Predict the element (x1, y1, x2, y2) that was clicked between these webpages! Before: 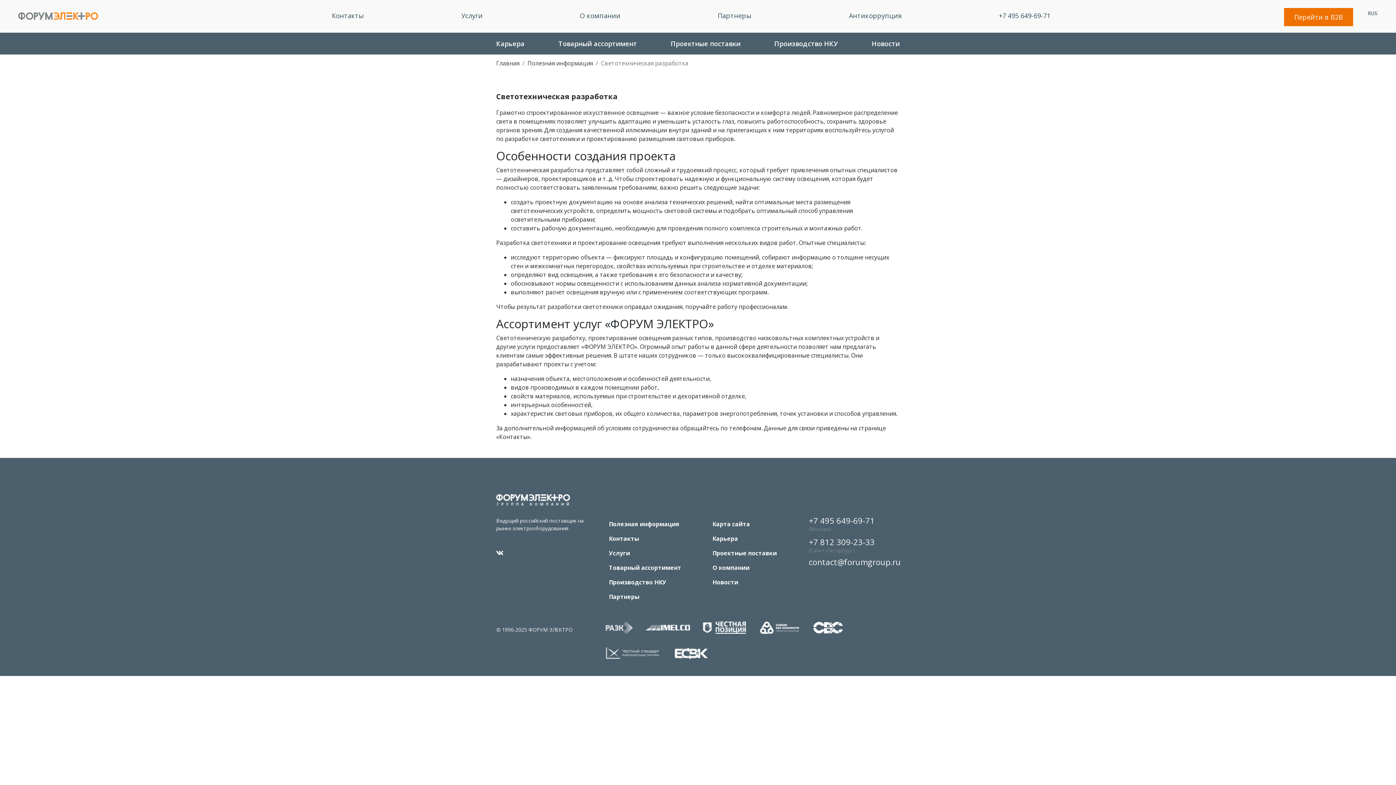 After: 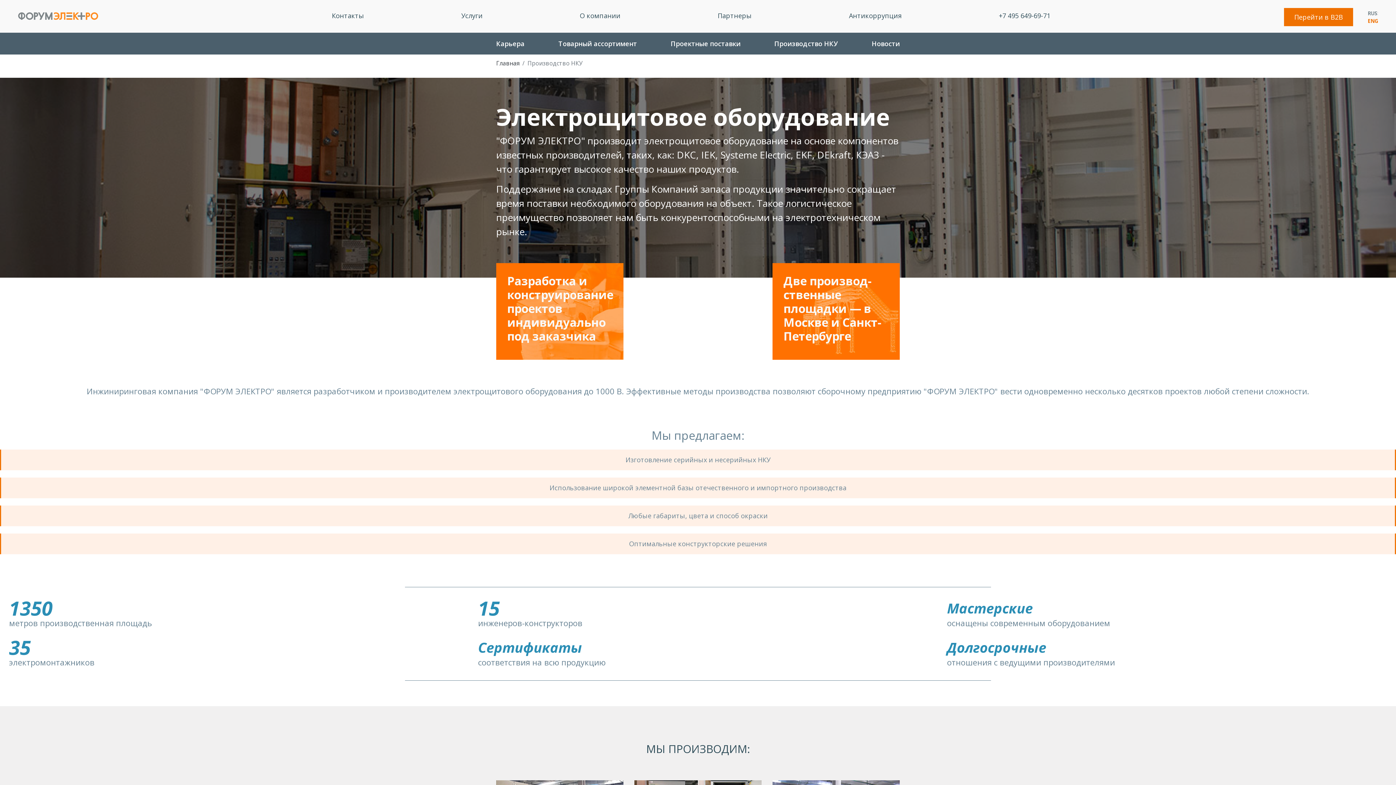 Action: bbox: (609, 578, 666, 586) label: Производство НКУ